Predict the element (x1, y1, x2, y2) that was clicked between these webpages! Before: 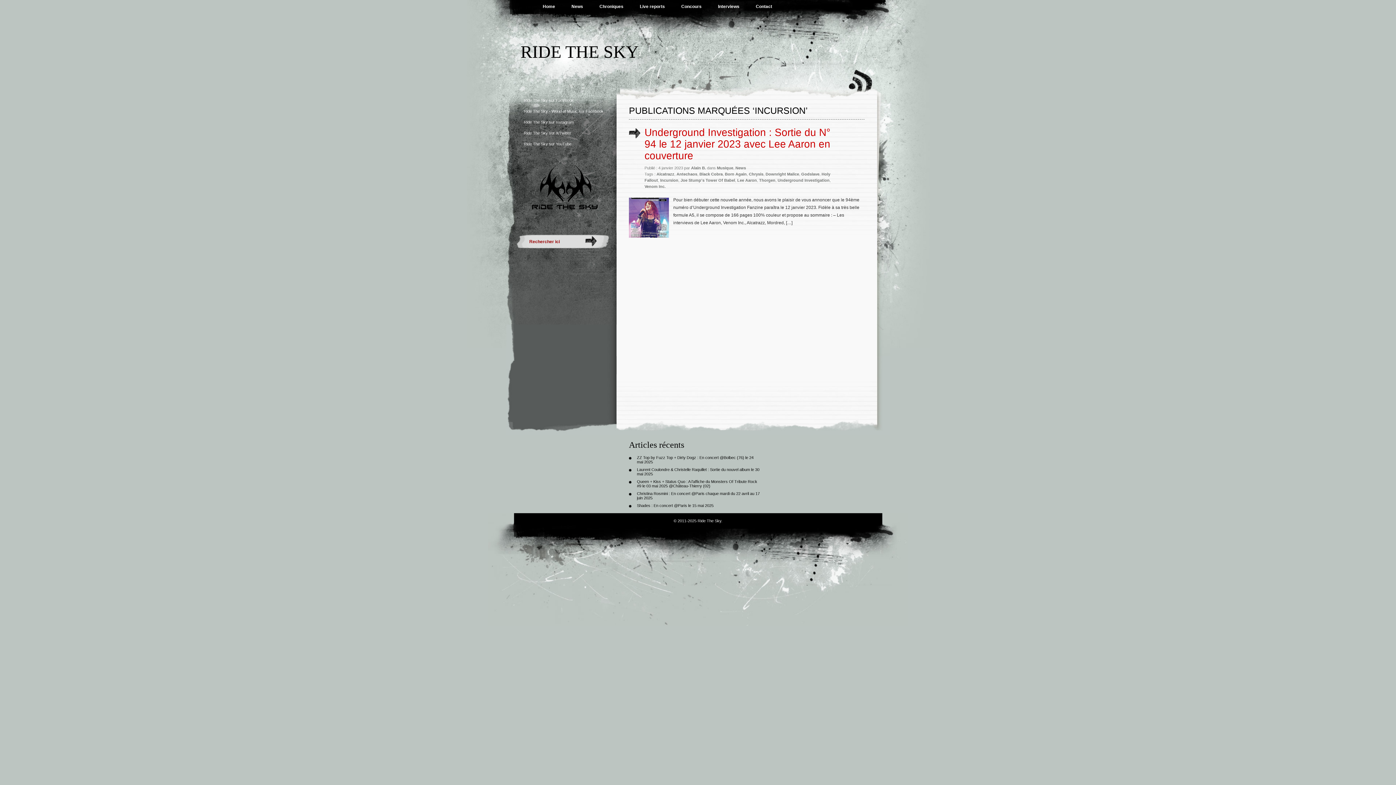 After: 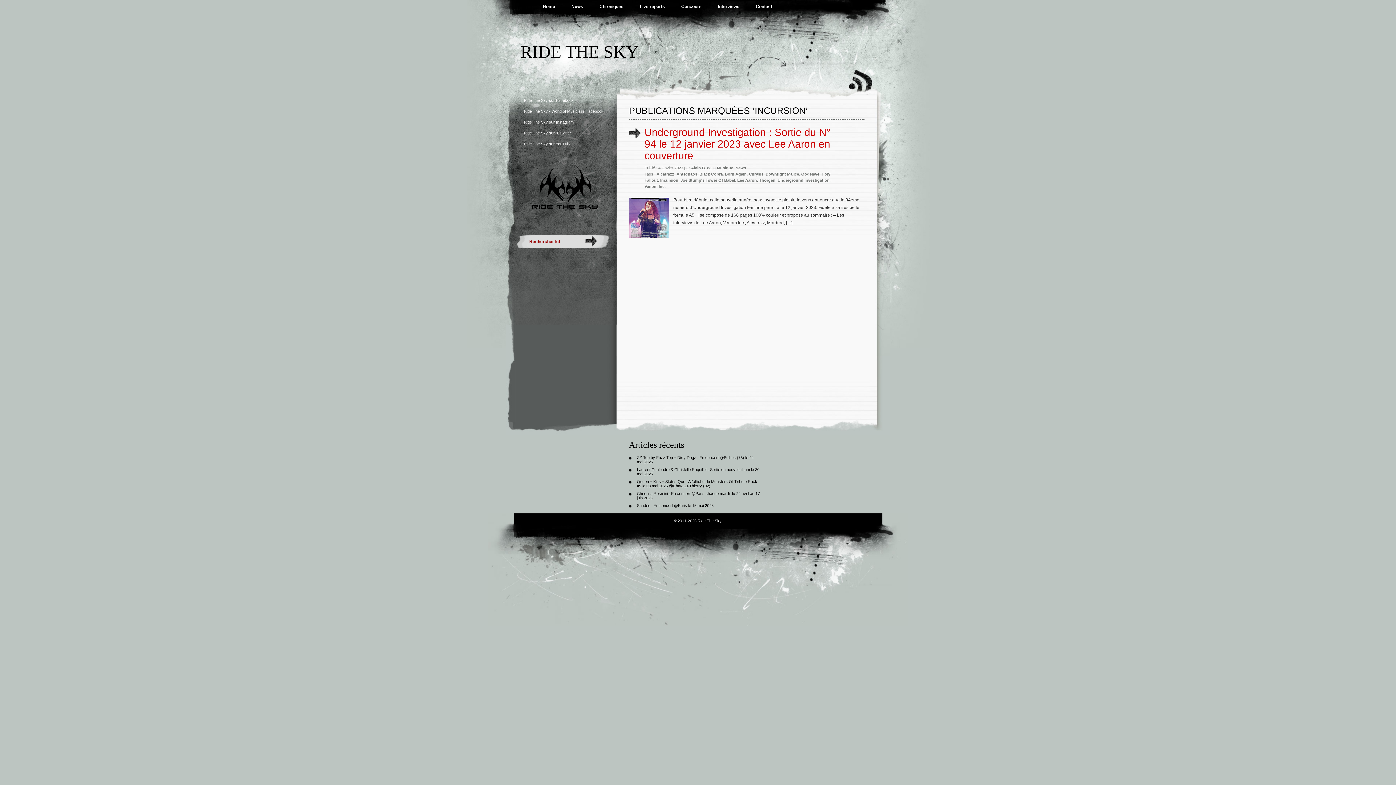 Action: label: Incursion bbox: (660, 178, 678, 182)